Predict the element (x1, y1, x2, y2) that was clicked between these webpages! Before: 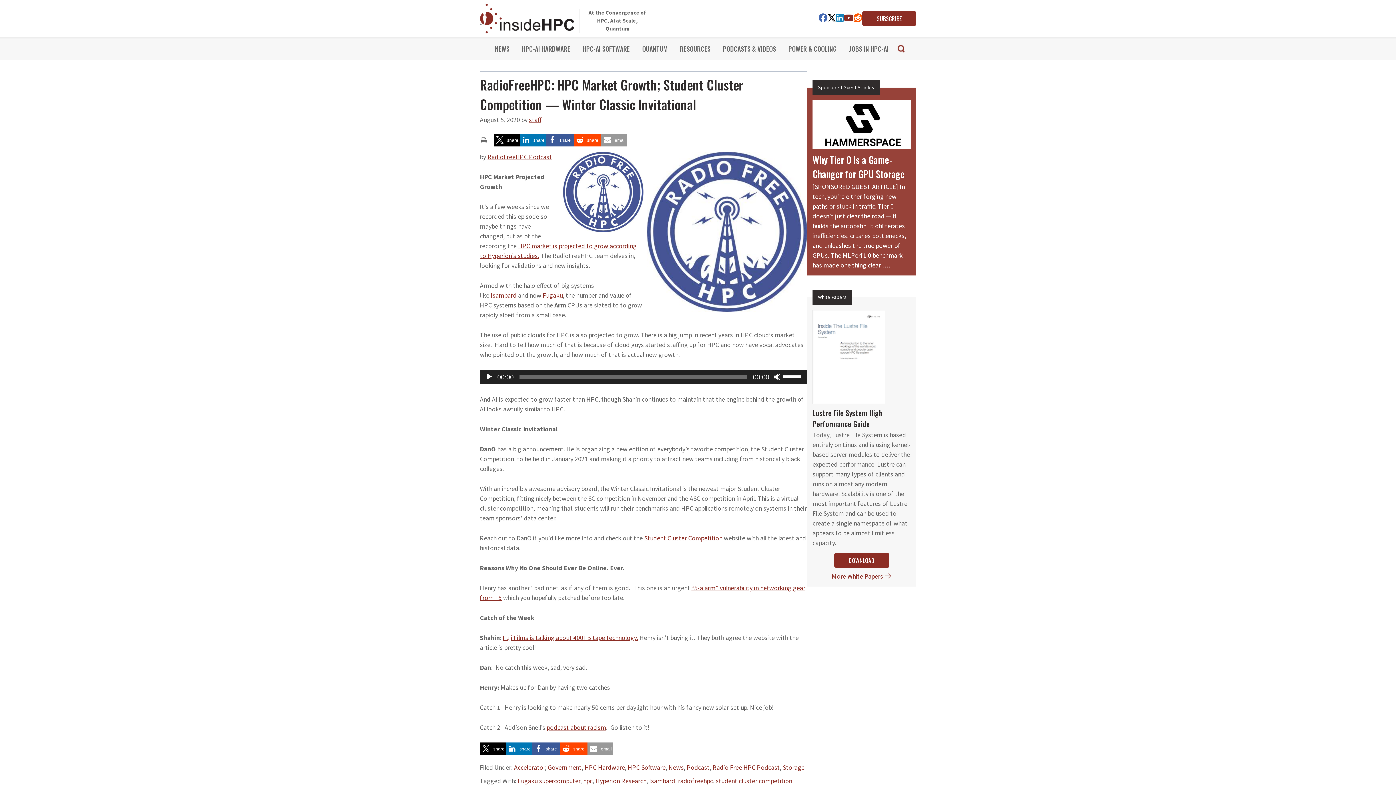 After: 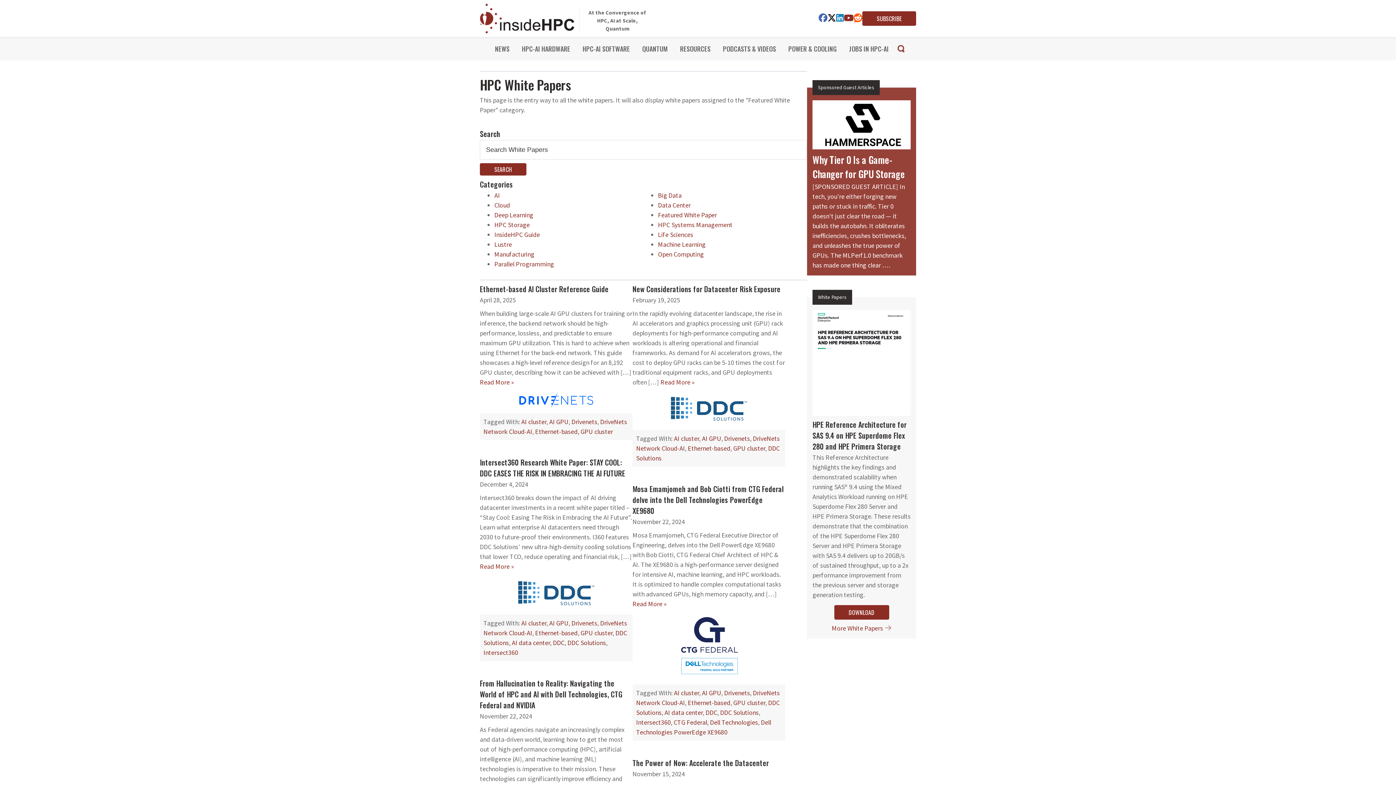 Action: bbox: (812, 567, 910, 581) label: More White Papers